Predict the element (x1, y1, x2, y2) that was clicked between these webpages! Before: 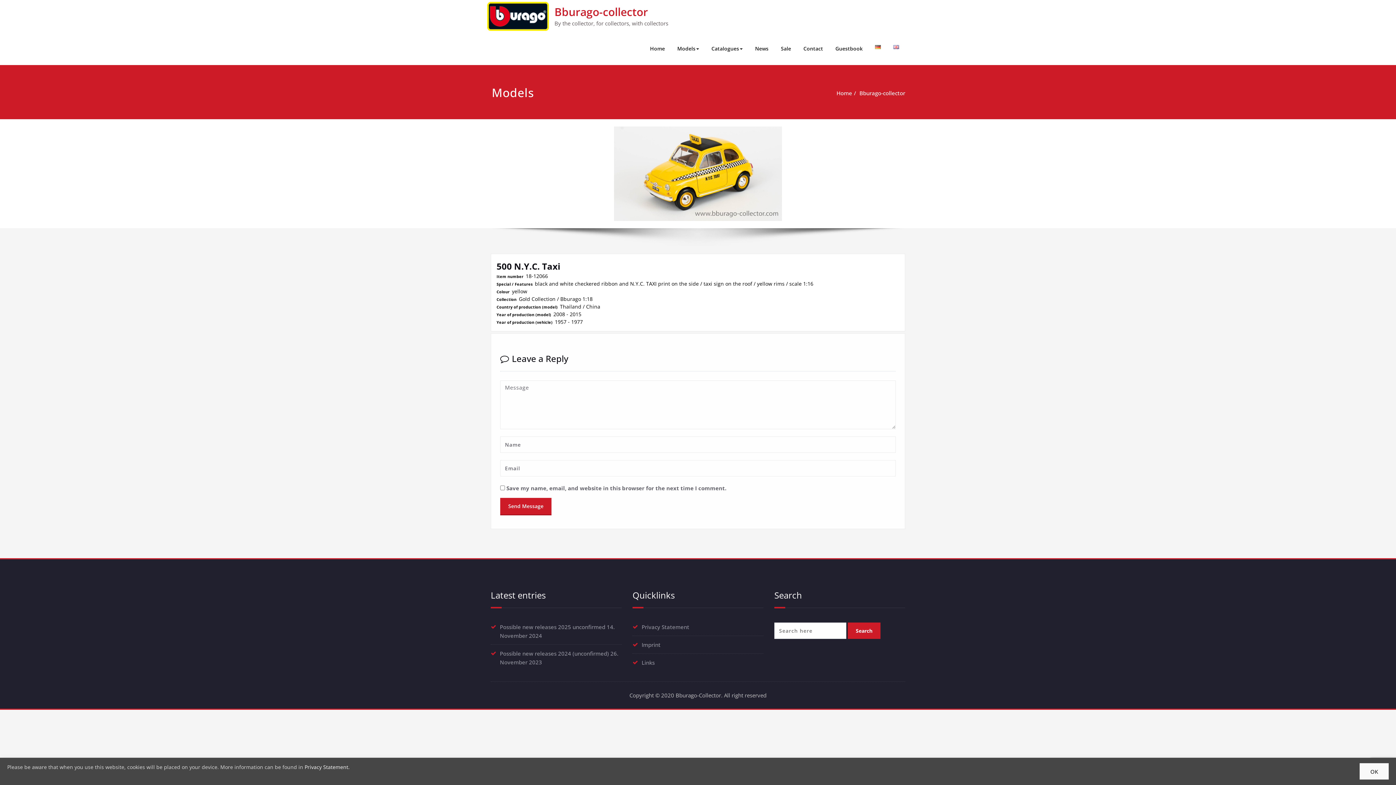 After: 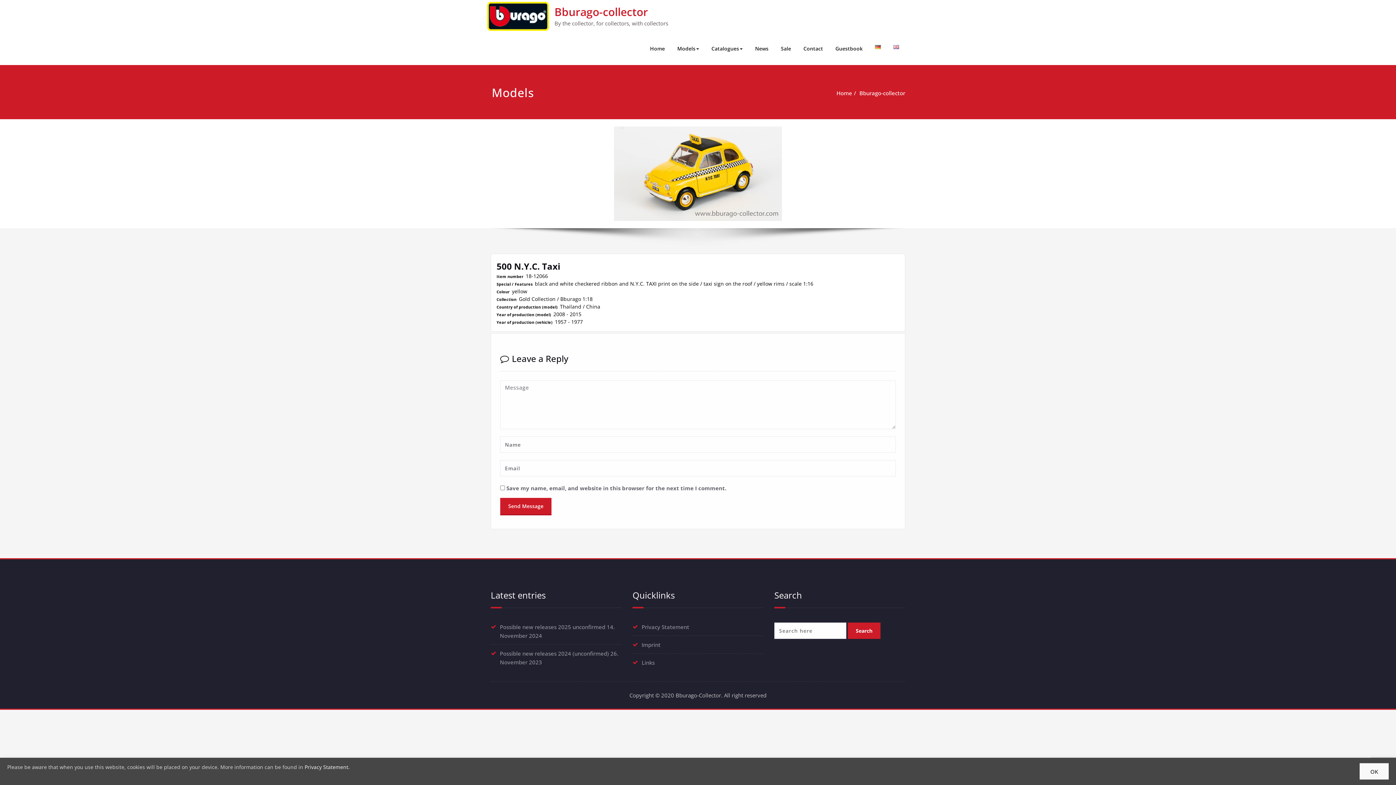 Action: bbox: (887, 32, 905, 61)